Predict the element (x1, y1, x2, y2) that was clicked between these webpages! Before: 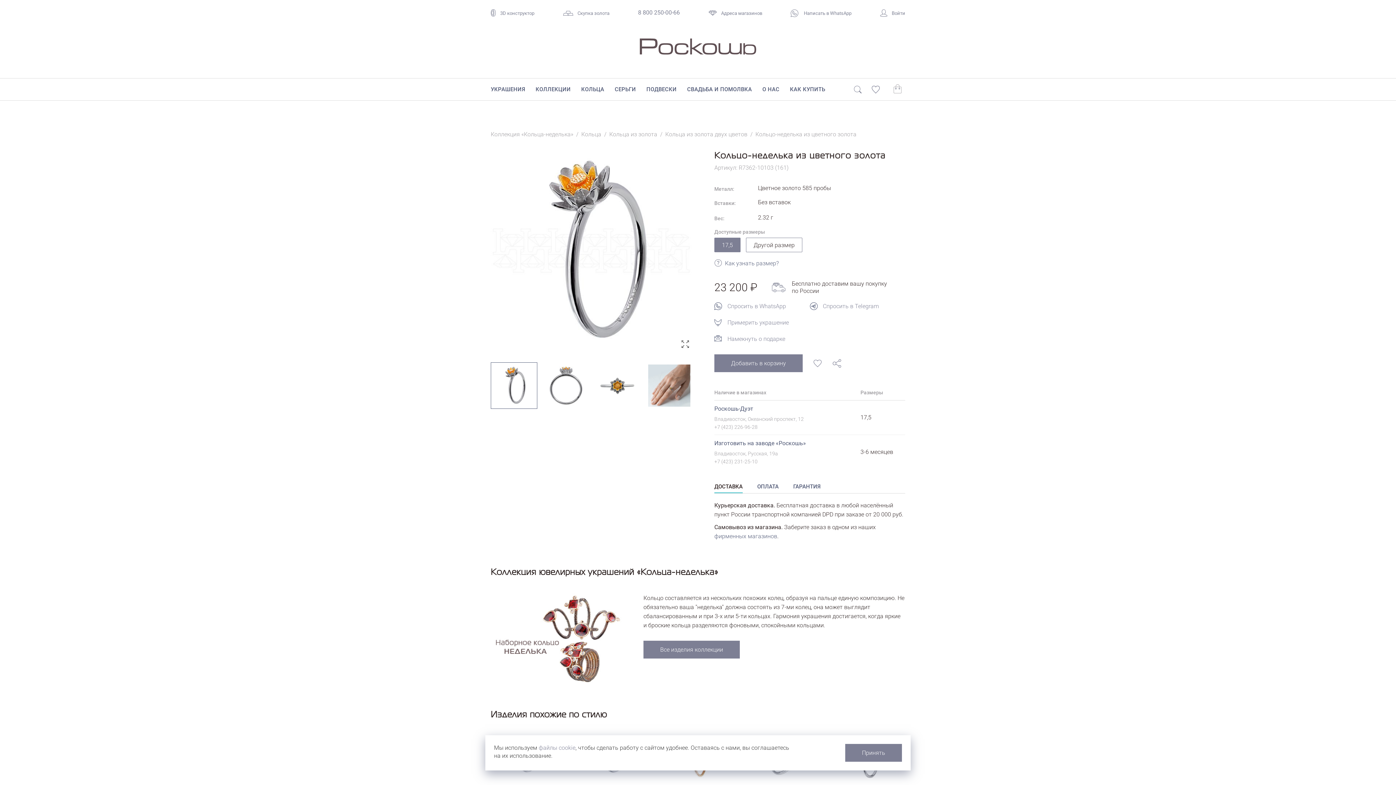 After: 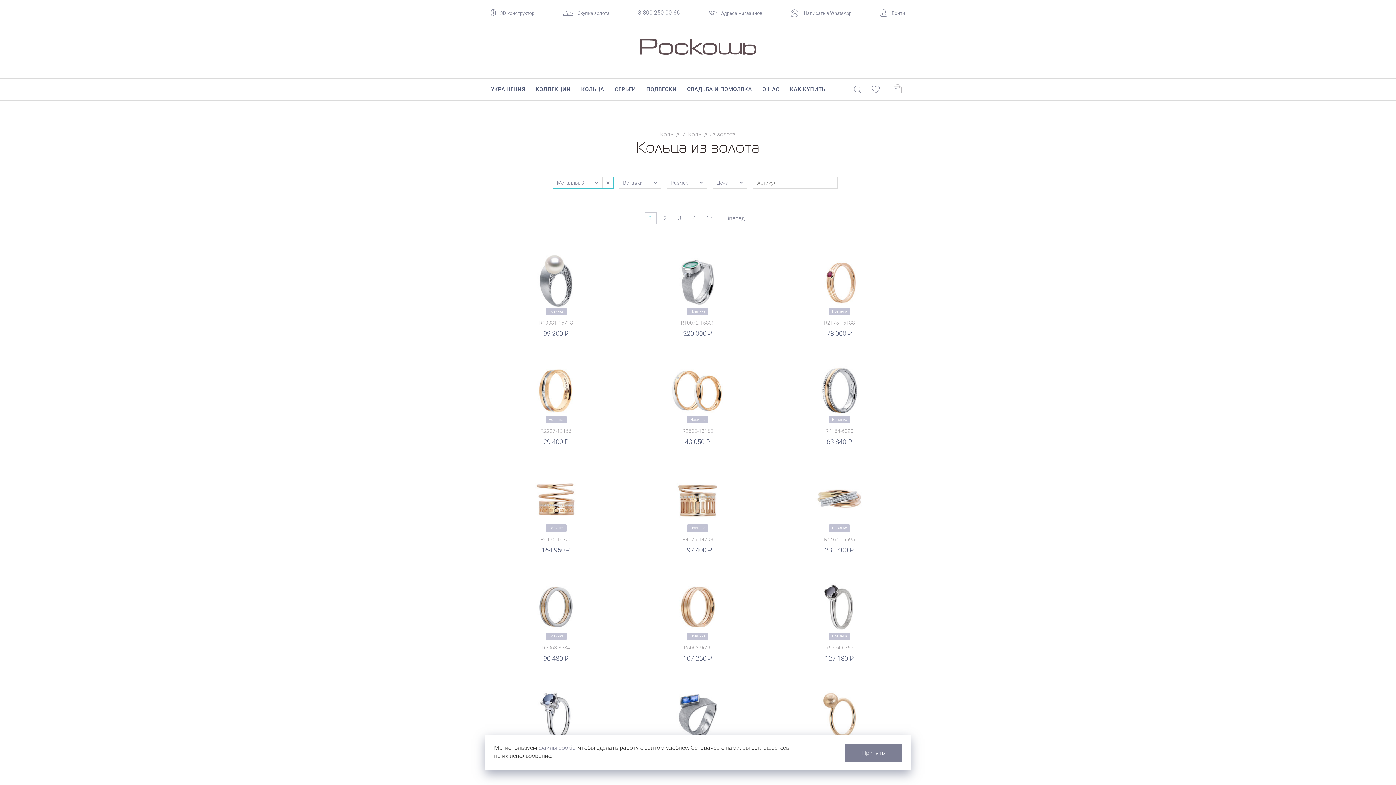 Action: label: Кольца из золота  bbox: (609, 130, 658, 137)